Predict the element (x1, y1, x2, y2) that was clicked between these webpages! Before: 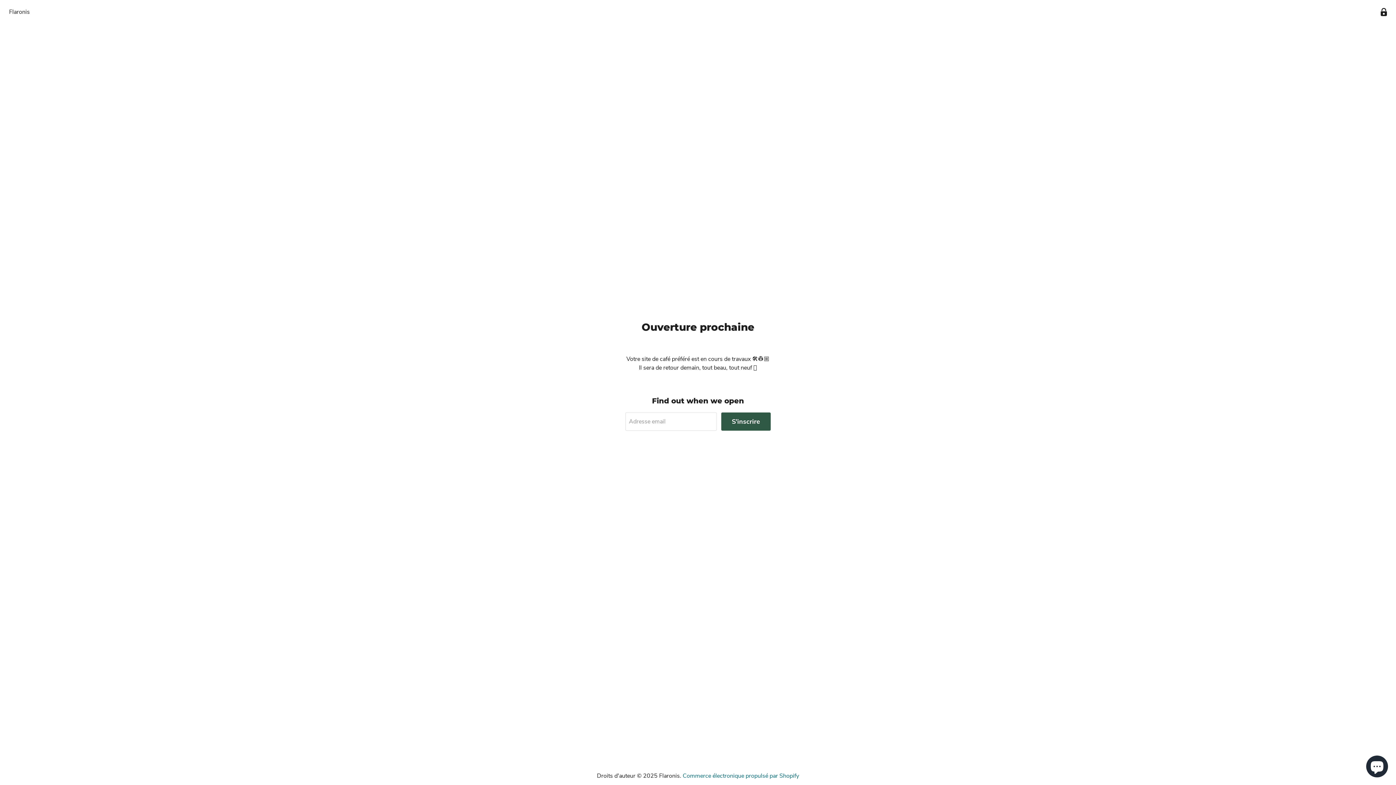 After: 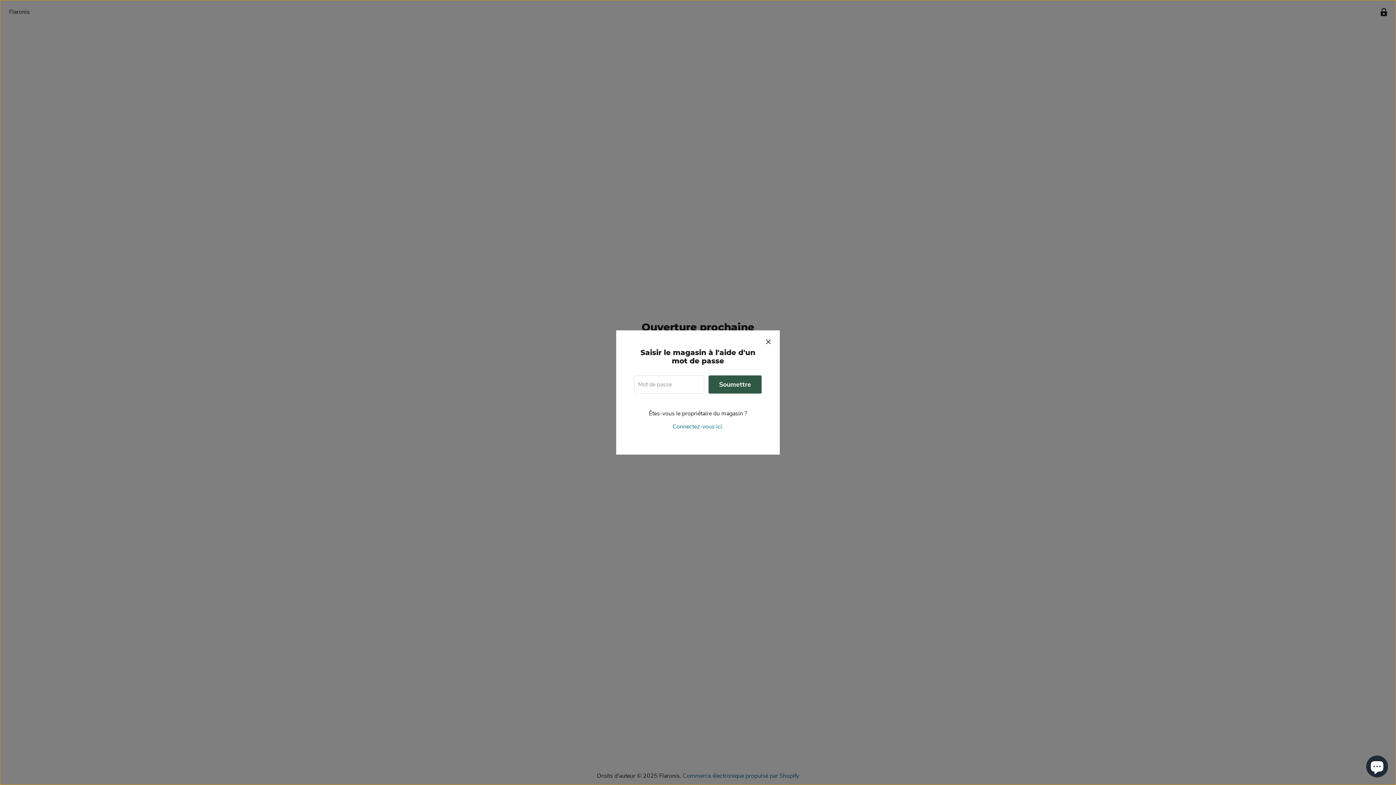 Action: label: Saisir le magasin à l'aide d'un mot de passe bbox: (1377, 5, 1390, 19)